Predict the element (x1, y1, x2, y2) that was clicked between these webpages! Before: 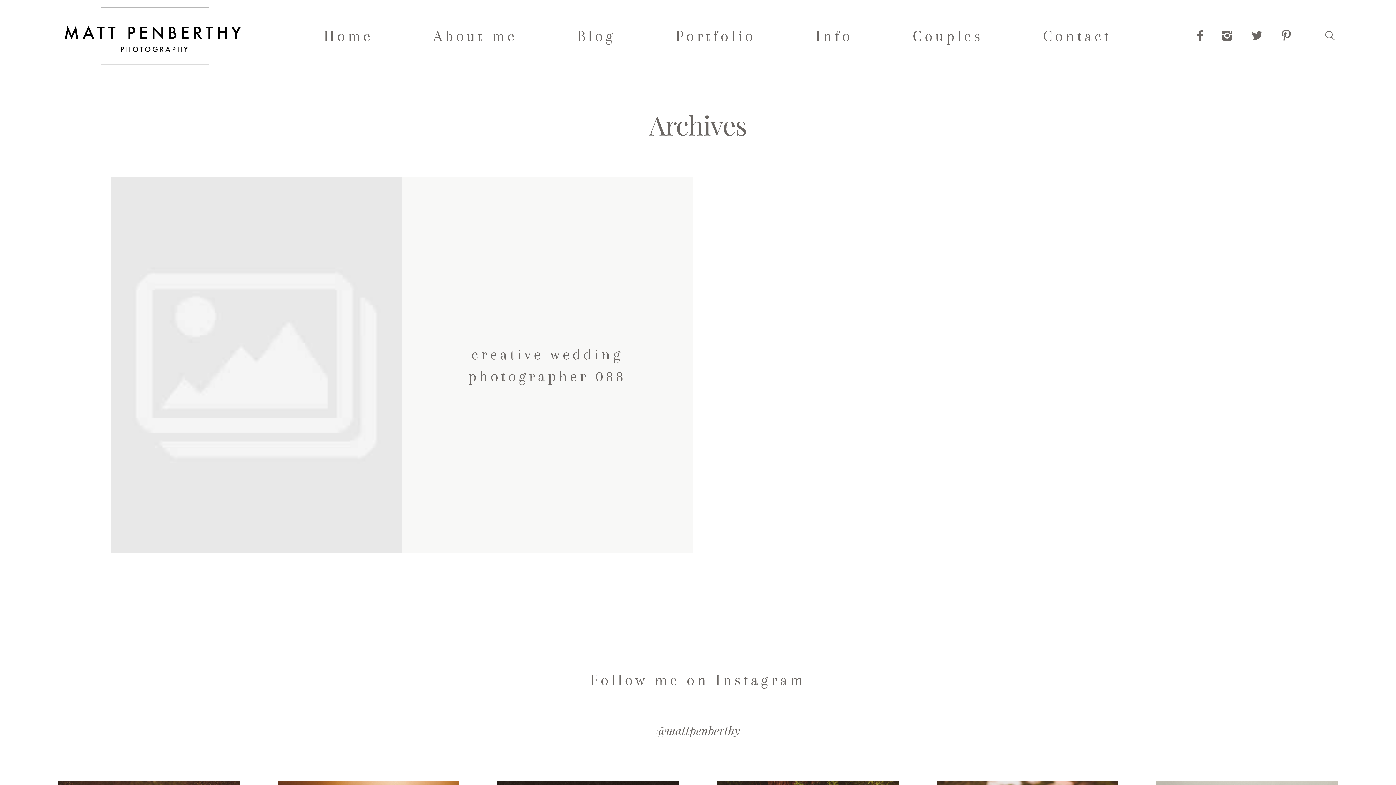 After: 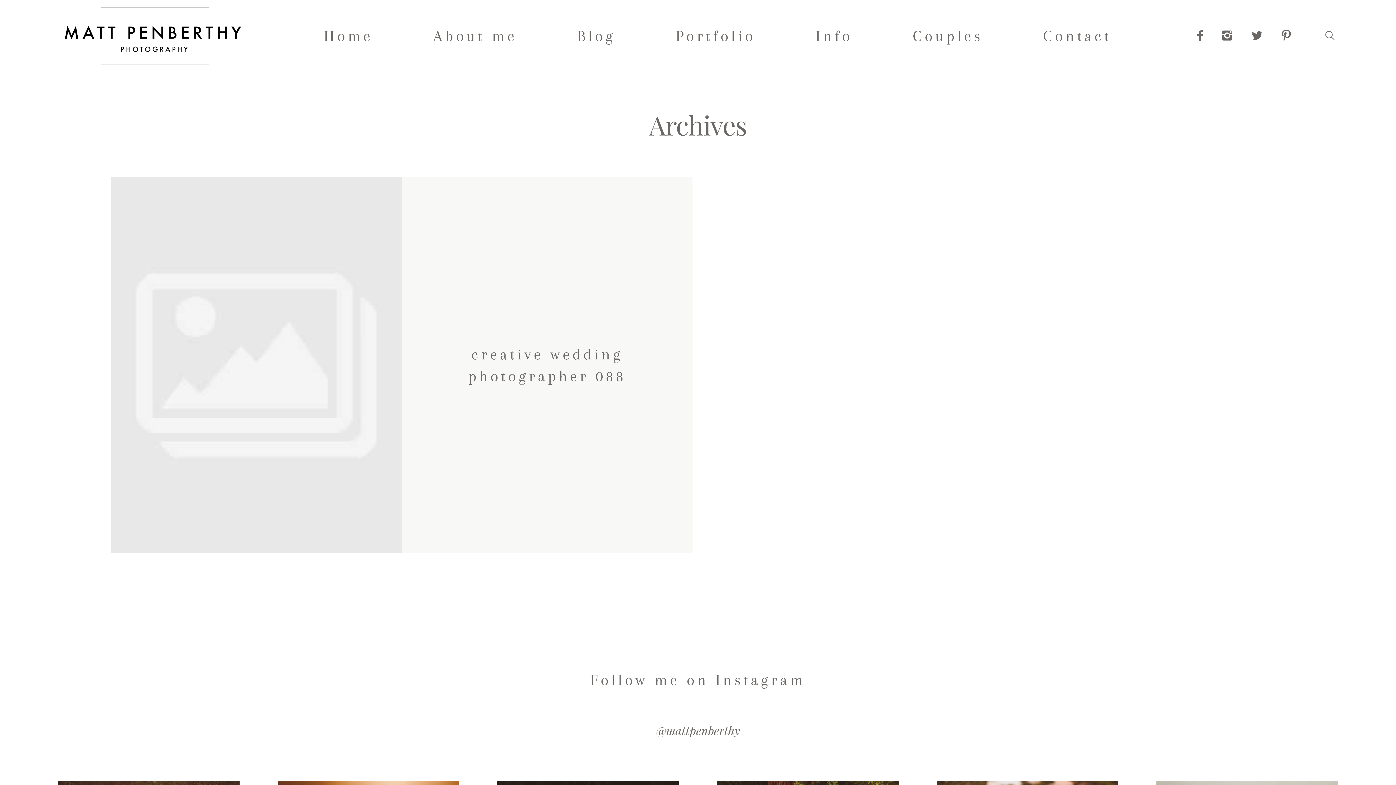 Action: bbox: (1249, 27, 1265, 44)